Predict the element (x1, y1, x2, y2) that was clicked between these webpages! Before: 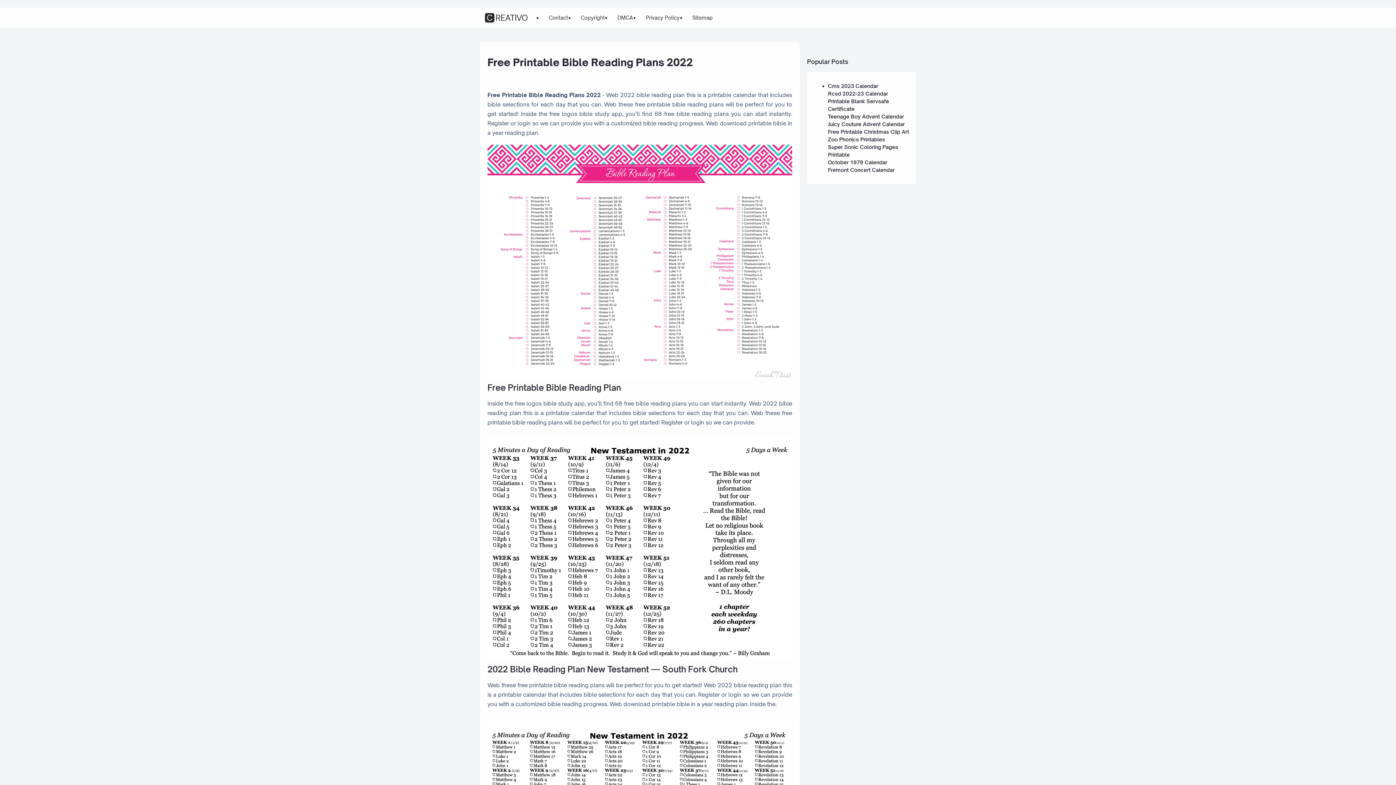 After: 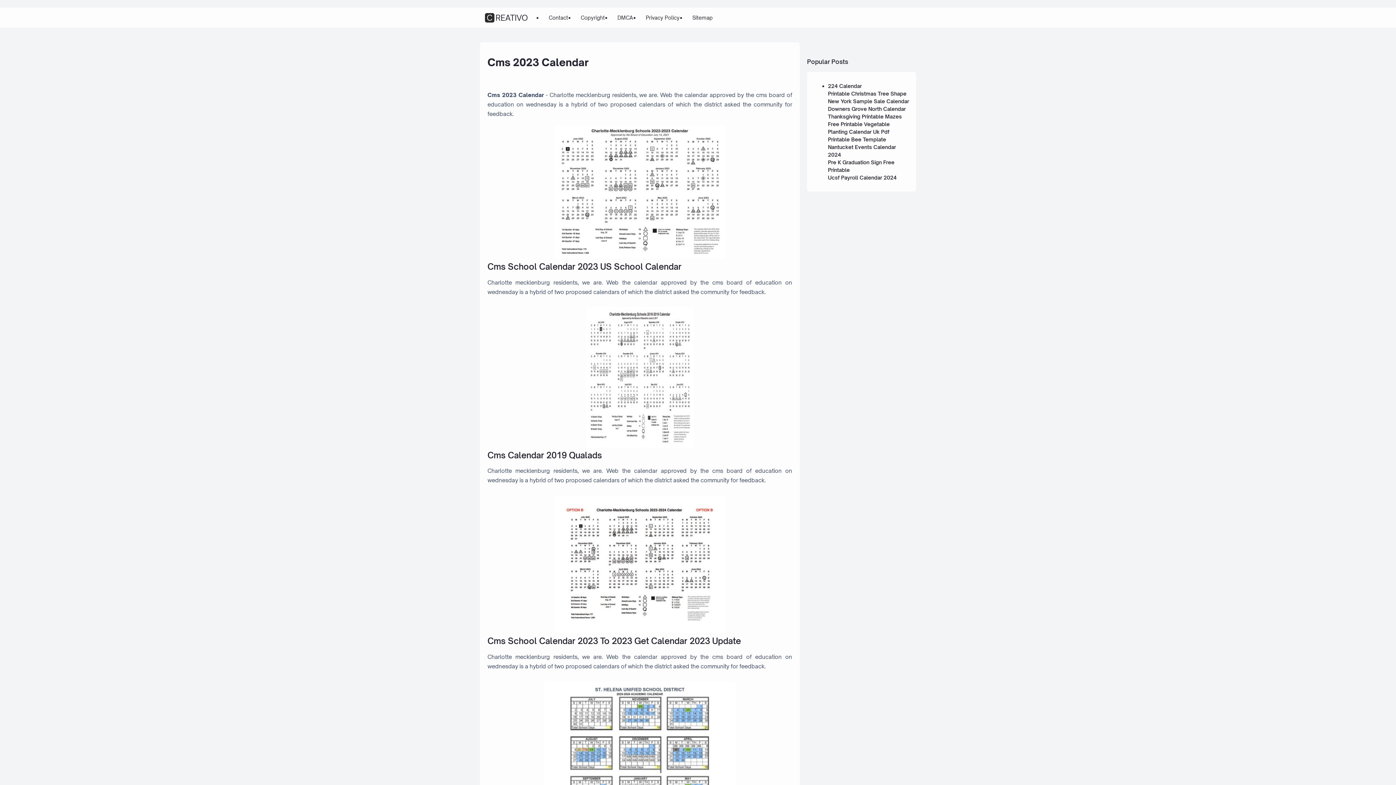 Action: label: Cms 2023 Calendar bbox: (828, 83, 878, 89)